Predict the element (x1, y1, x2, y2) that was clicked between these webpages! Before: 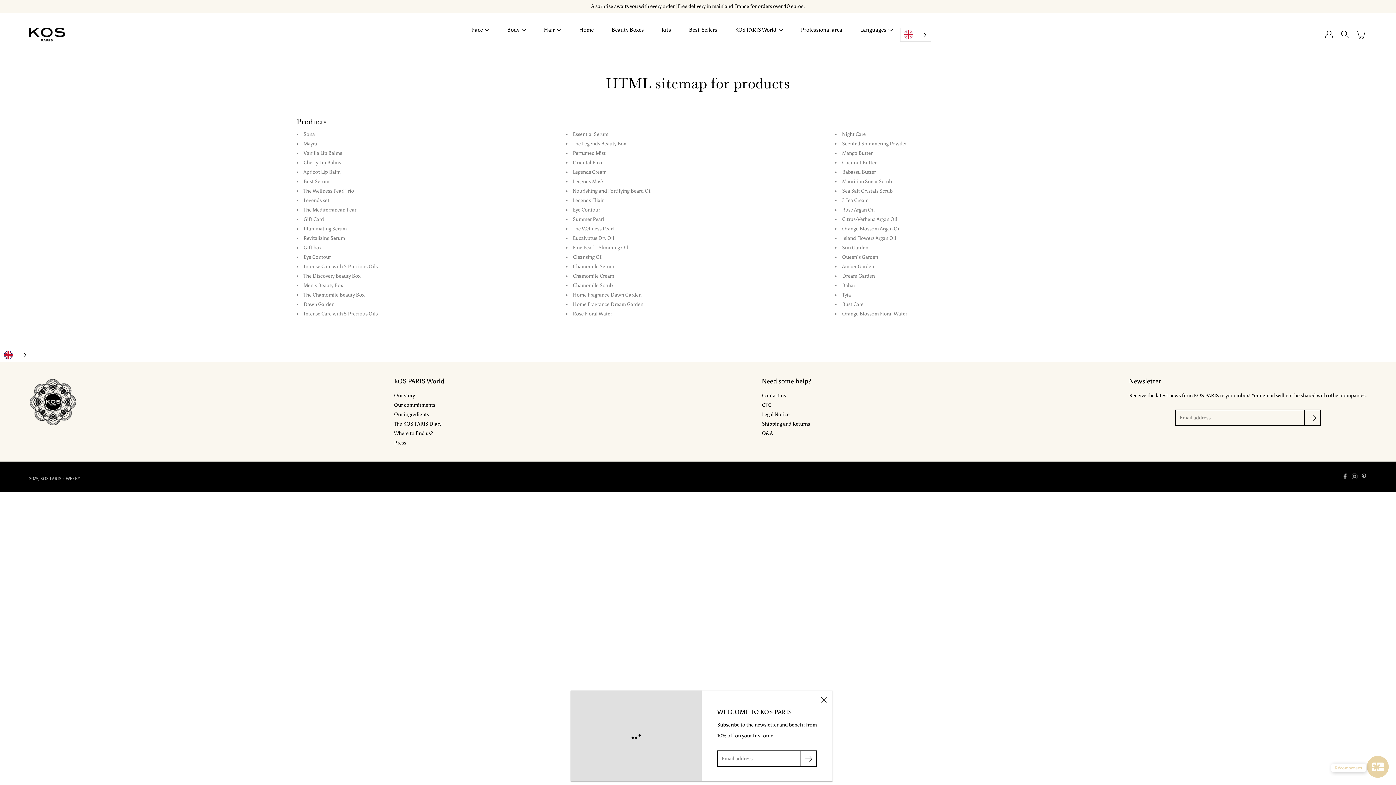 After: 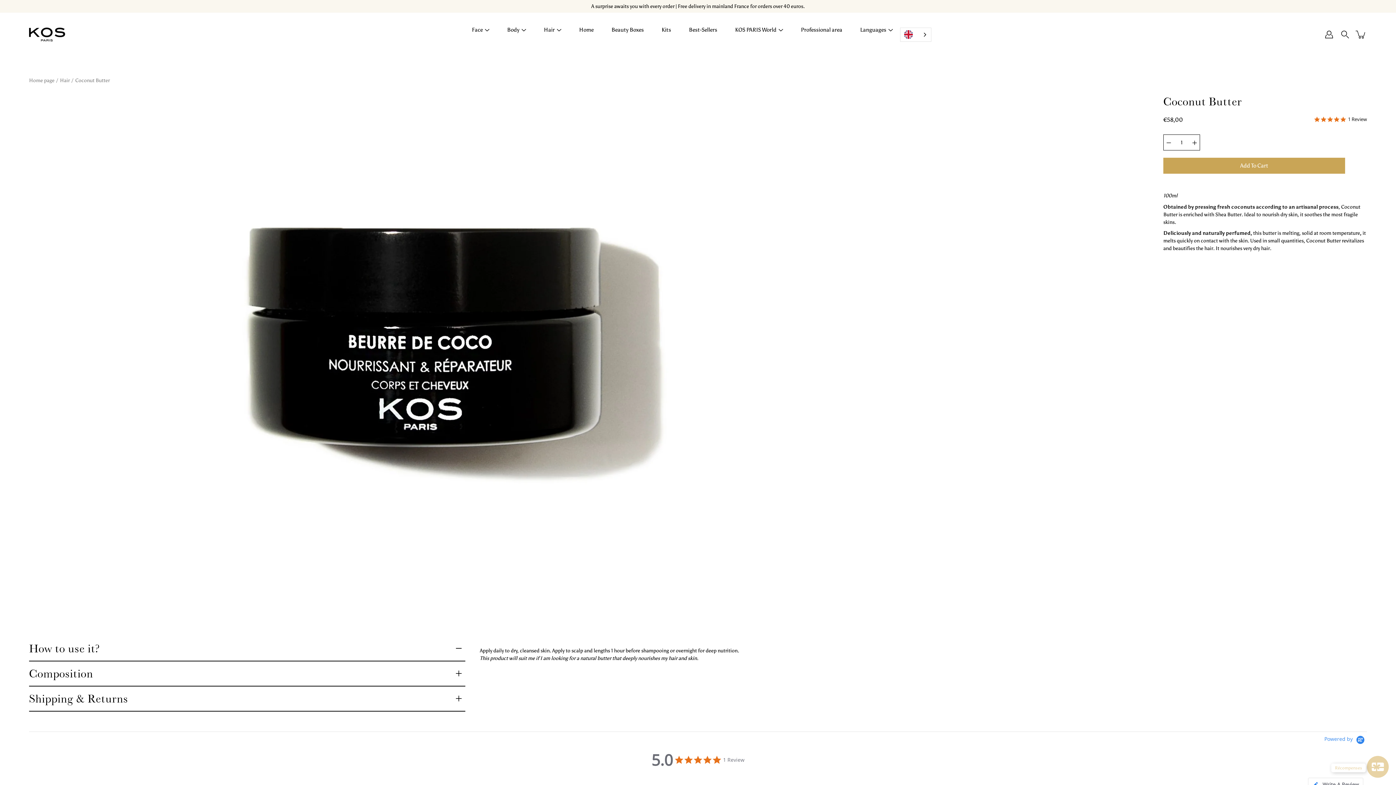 Action: label: Coconut Butter bbox: (842, 159, 876, 165)